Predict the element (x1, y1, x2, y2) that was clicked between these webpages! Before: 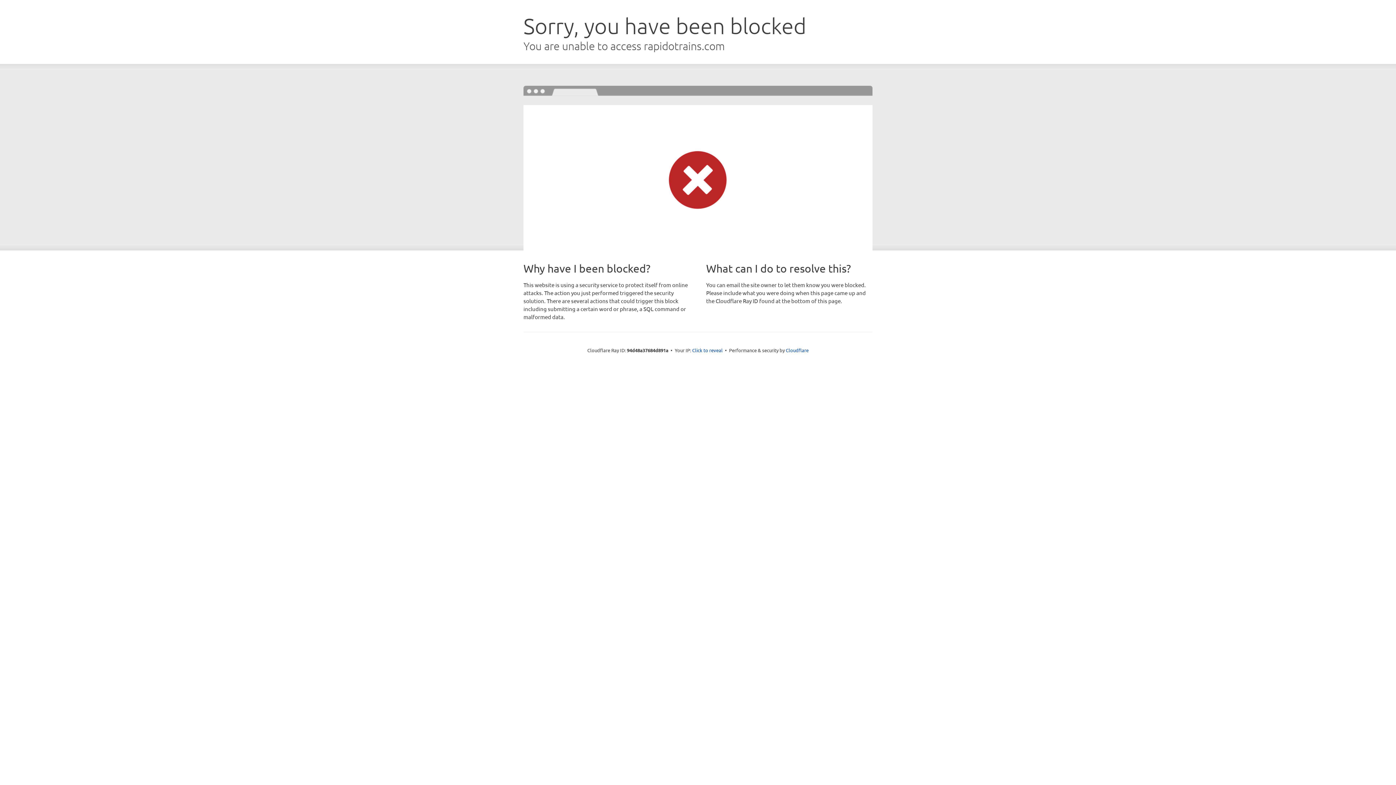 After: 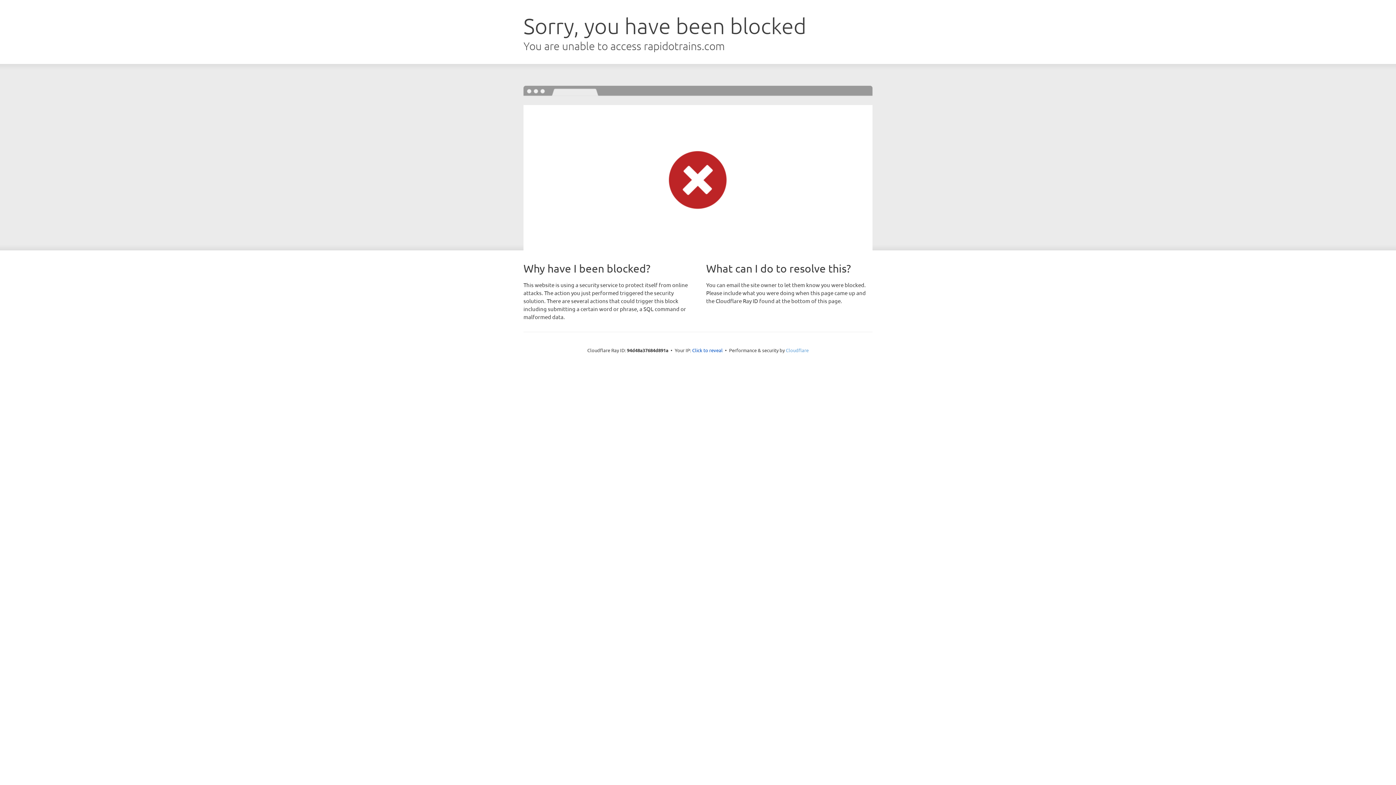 Action: bbox: (786, 347, 808, 353) label: Cloudflare